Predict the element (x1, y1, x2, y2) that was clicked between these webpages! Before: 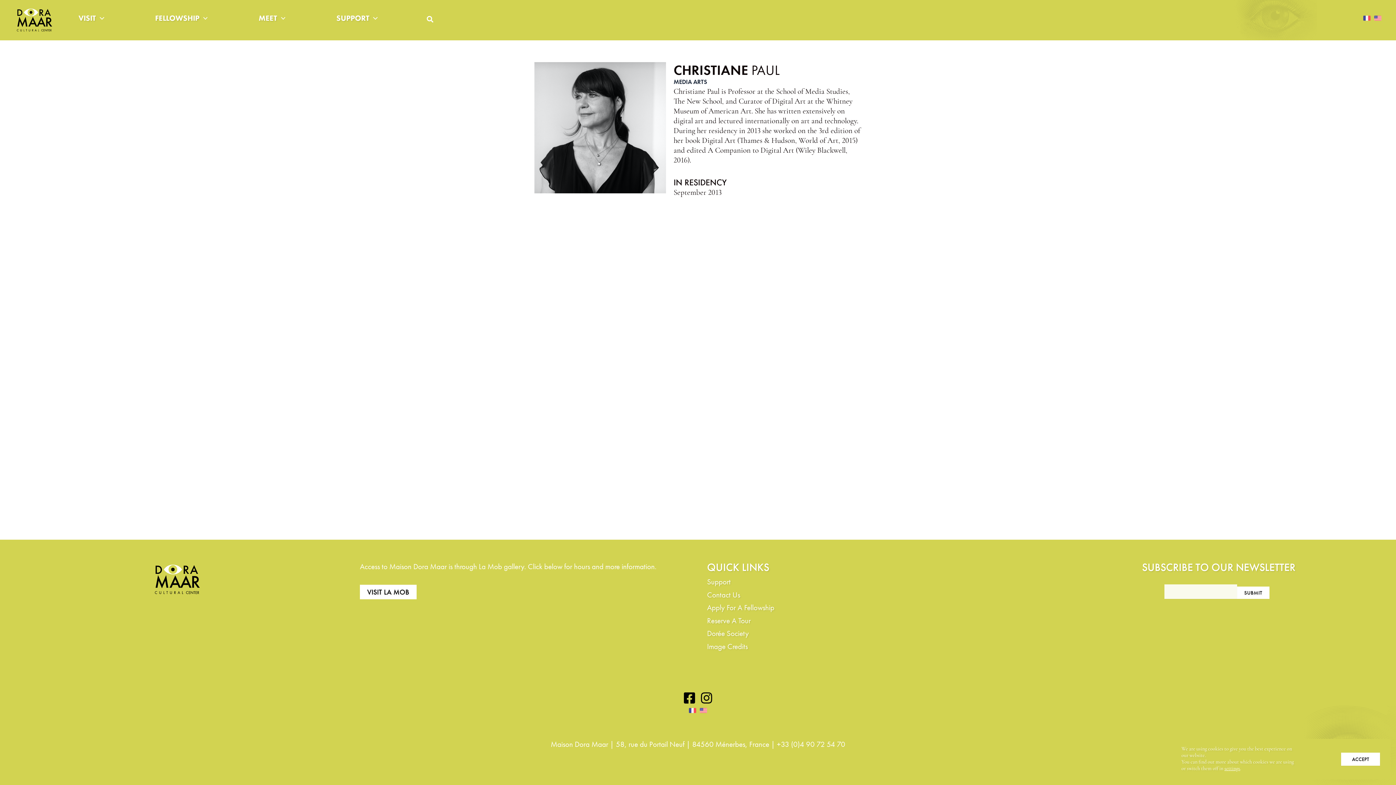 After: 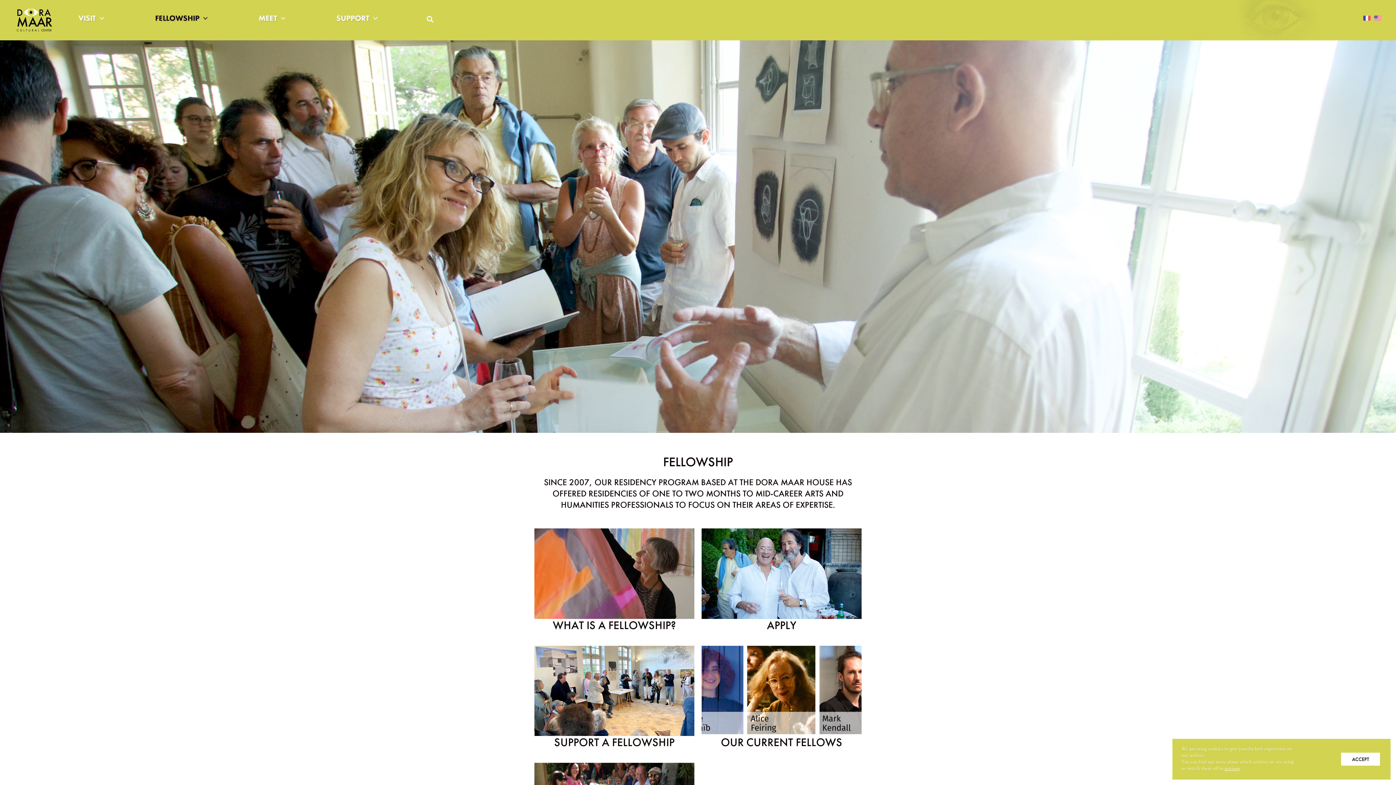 Action: bbox: (146, 0, 249, 36) label: FELLOWSHIP